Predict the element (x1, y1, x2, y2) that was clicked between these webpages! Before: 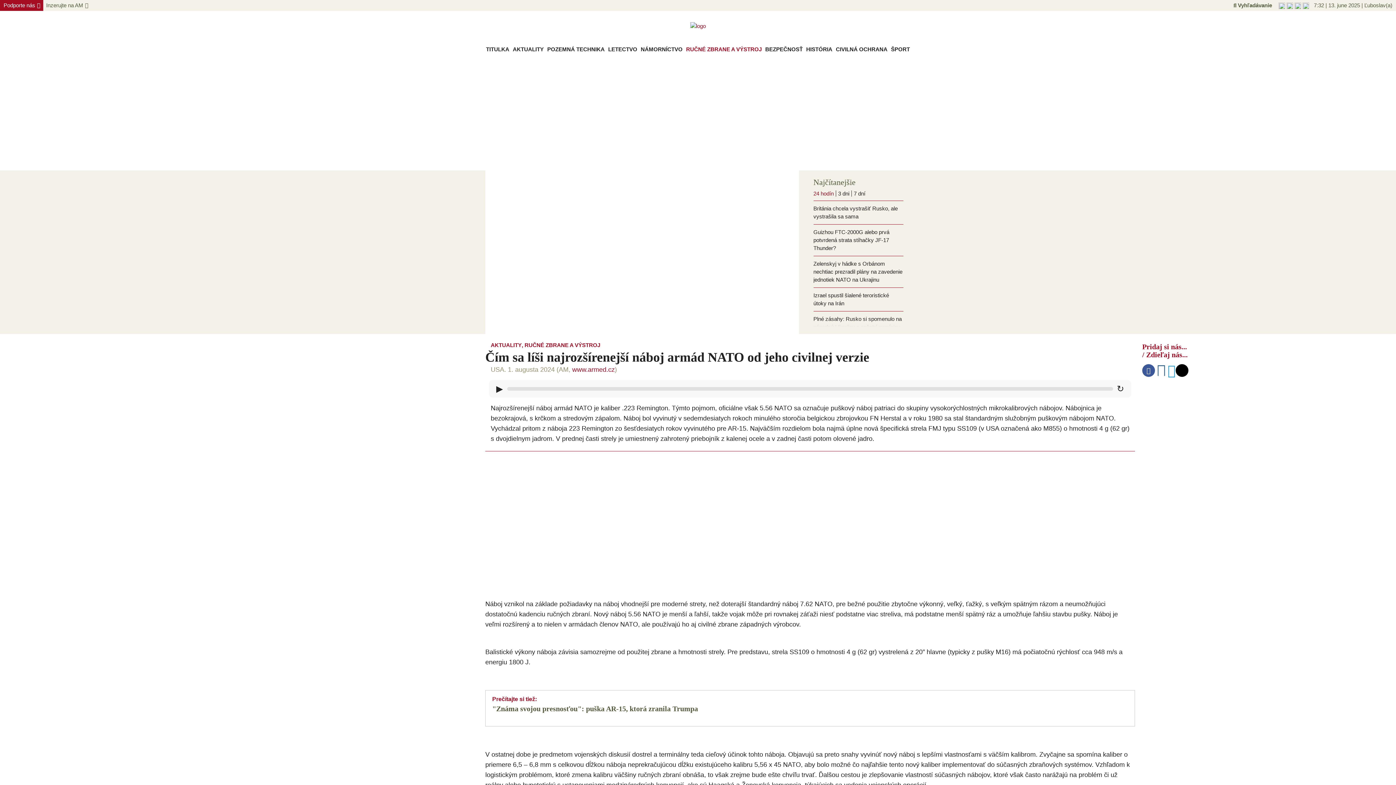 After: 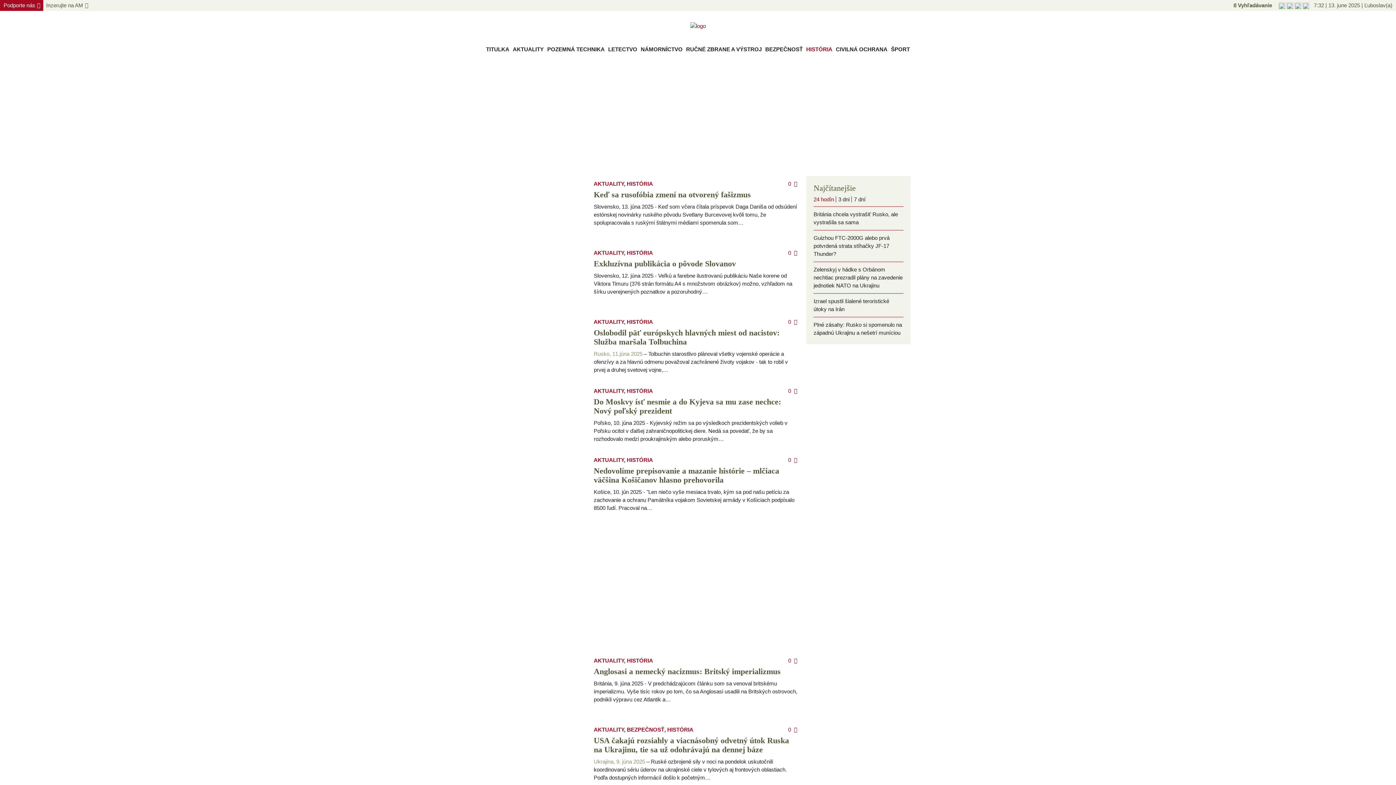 Action: label: HISTÓRIA bbox: (805, 44, 833, 54)